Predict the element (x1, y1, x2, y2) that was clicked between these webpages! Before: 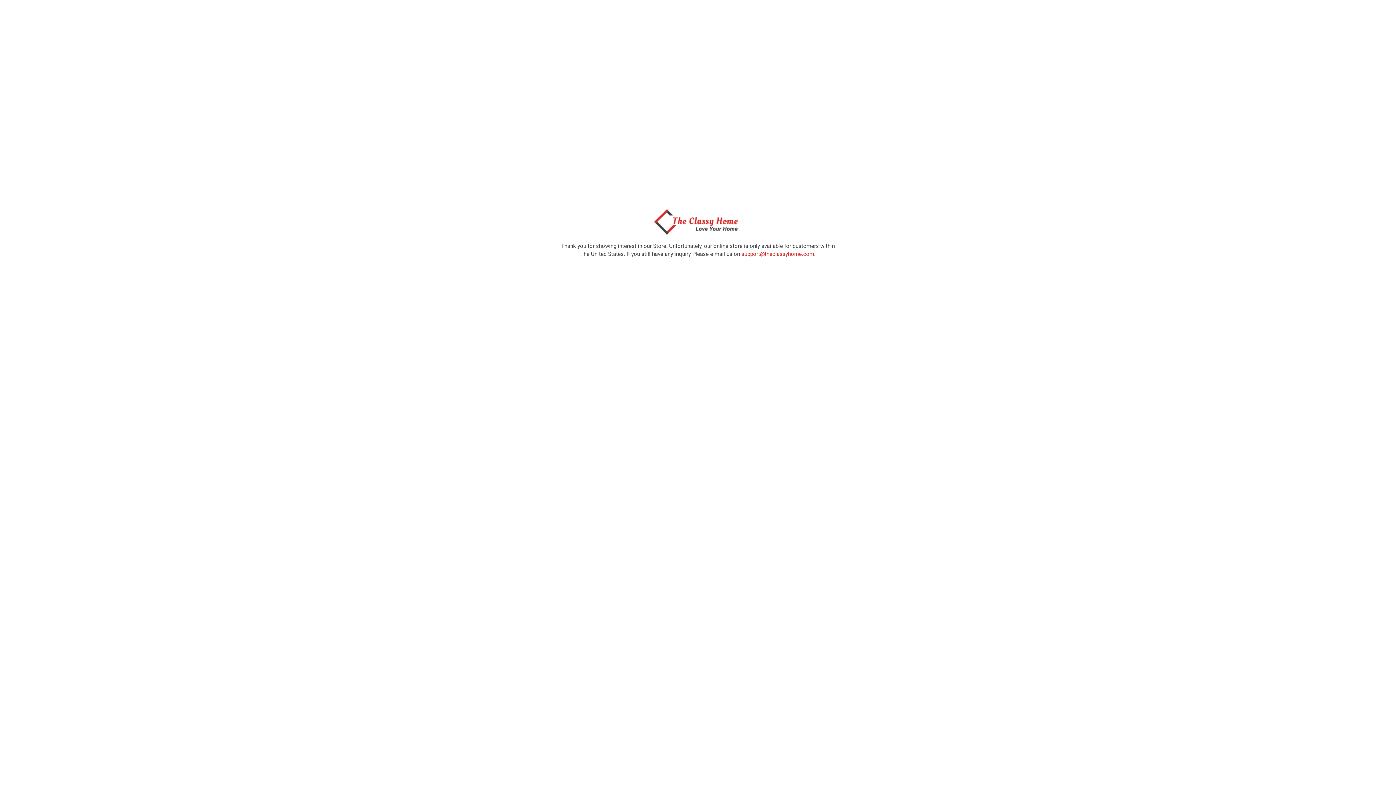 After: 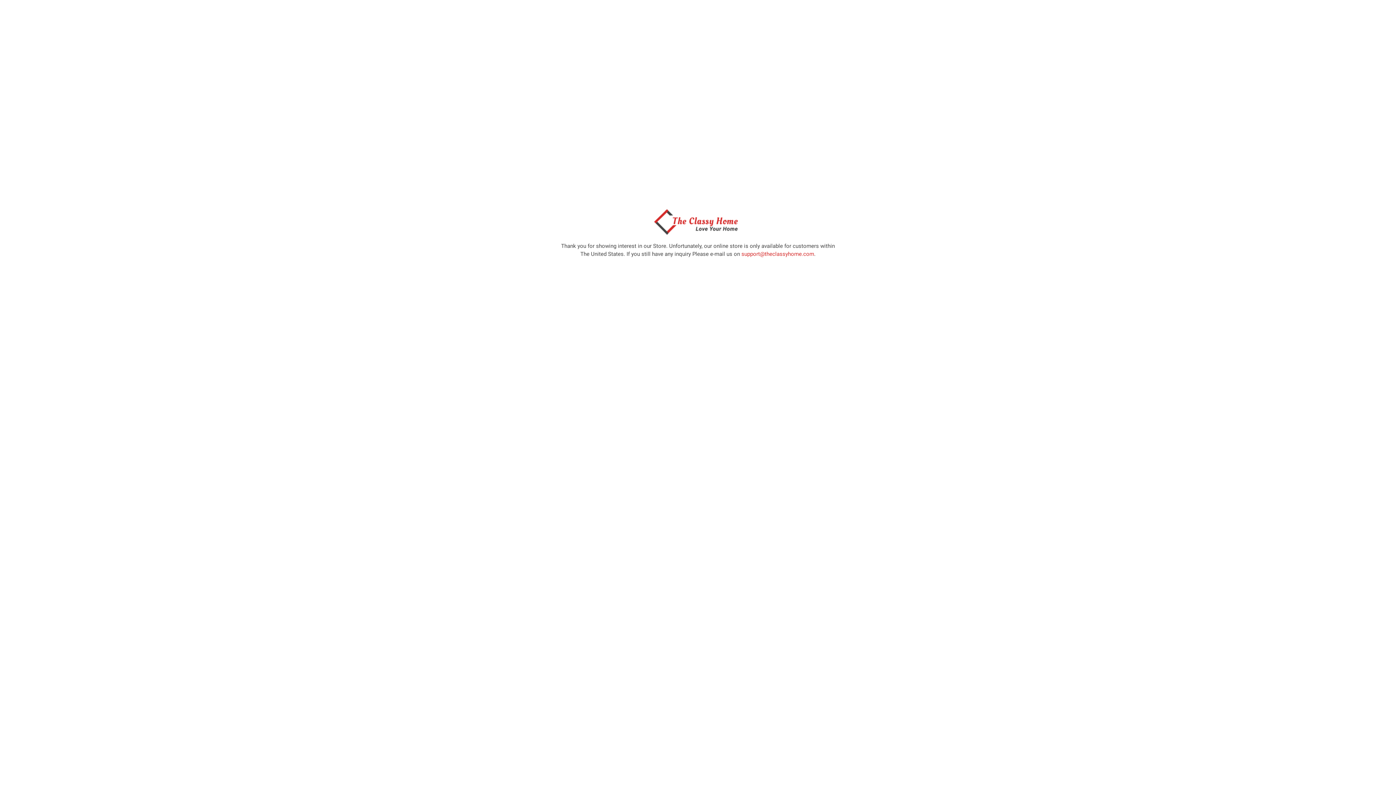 Action: bbox: (650, 229, 746, 236)